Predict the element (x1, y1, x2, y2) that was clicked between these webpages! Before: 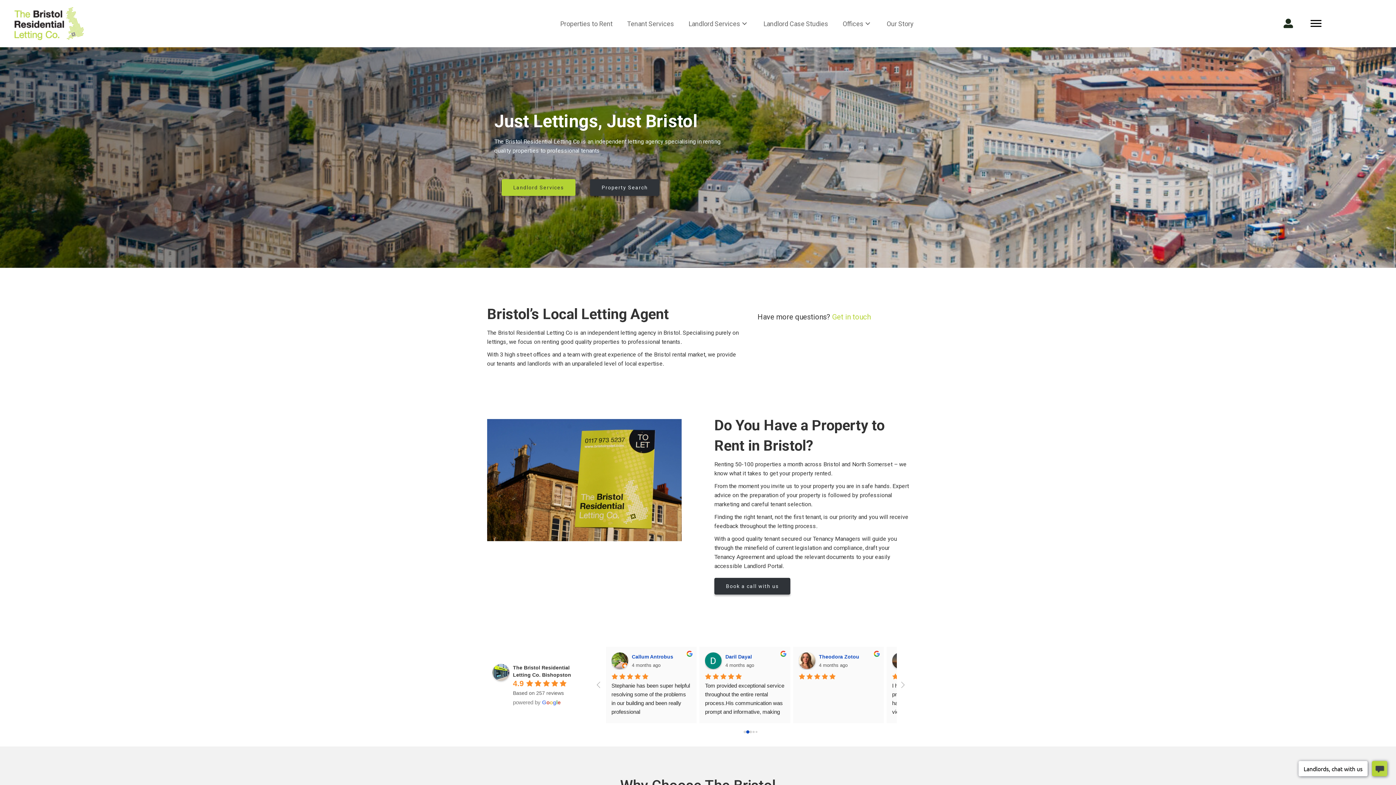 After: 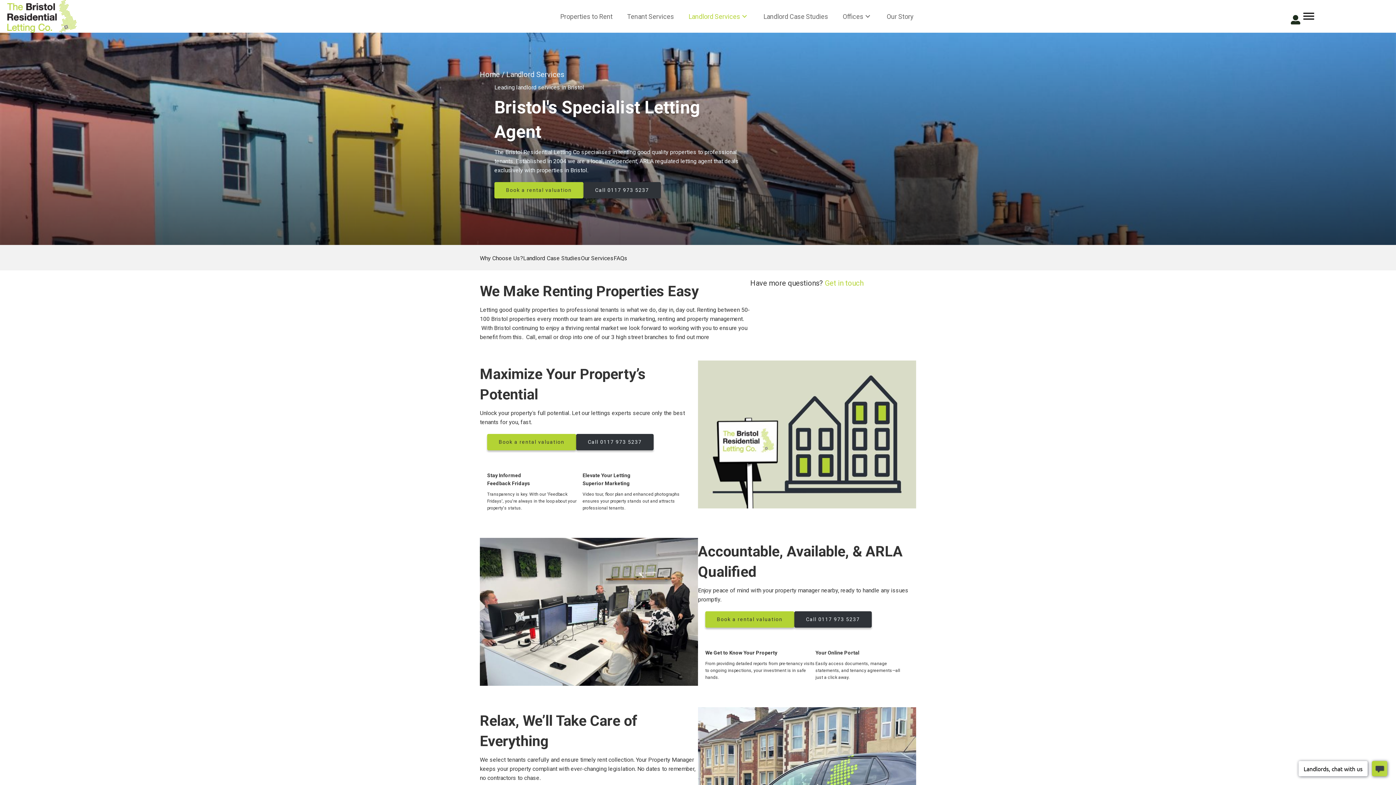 Action: label: Landlord Services bbox: (685, 15, 752, 32)